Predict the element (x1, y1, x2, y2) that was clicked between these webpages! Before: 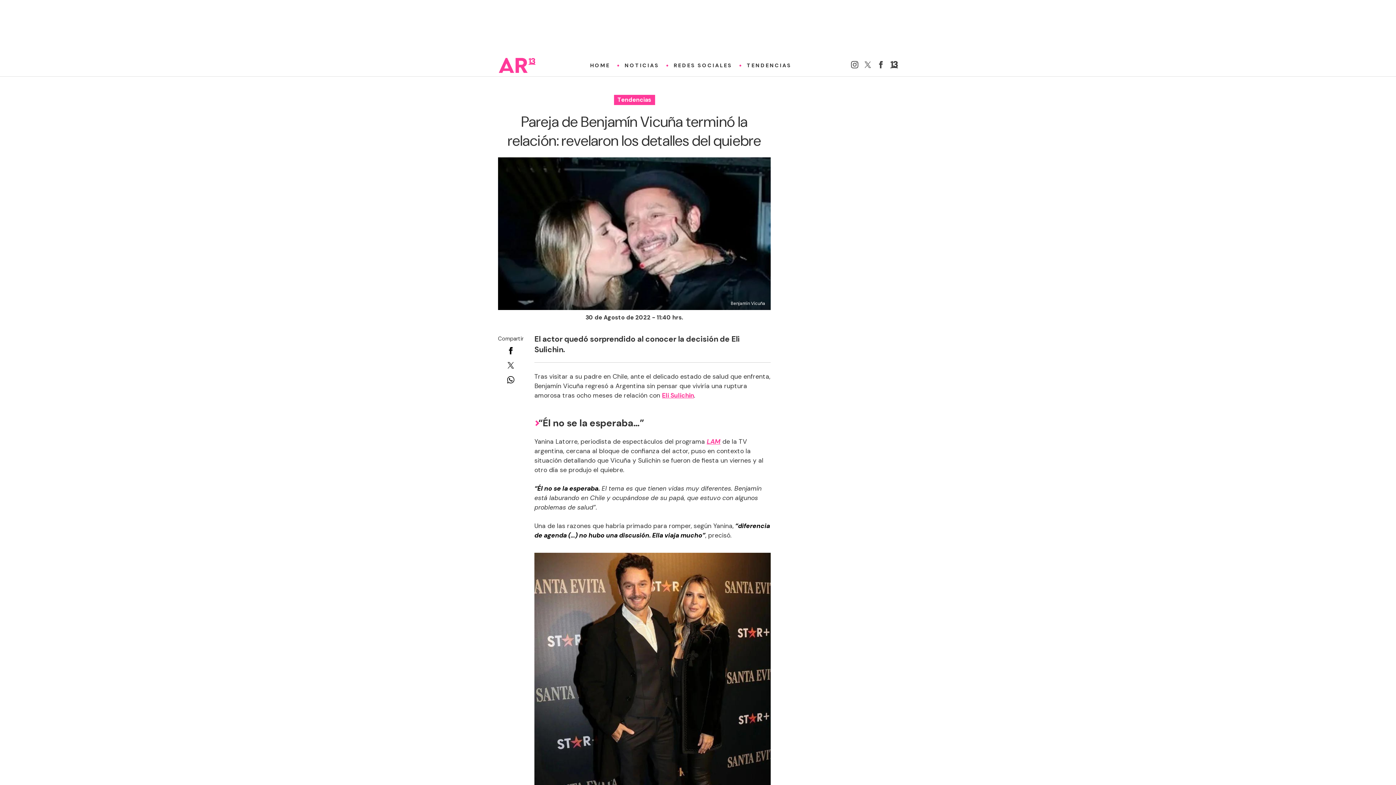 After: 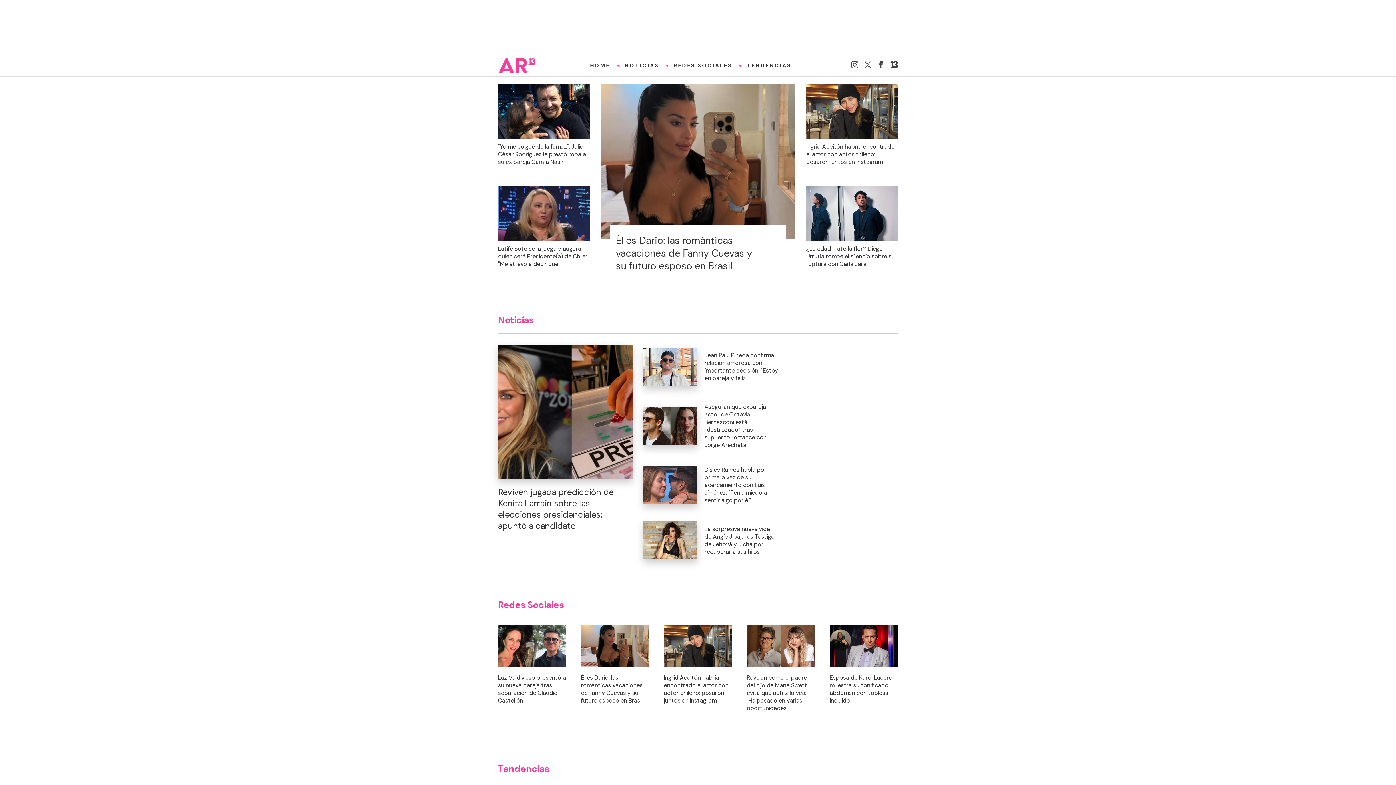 Action: label: HOME bbox: (582, 56, 617, 74)